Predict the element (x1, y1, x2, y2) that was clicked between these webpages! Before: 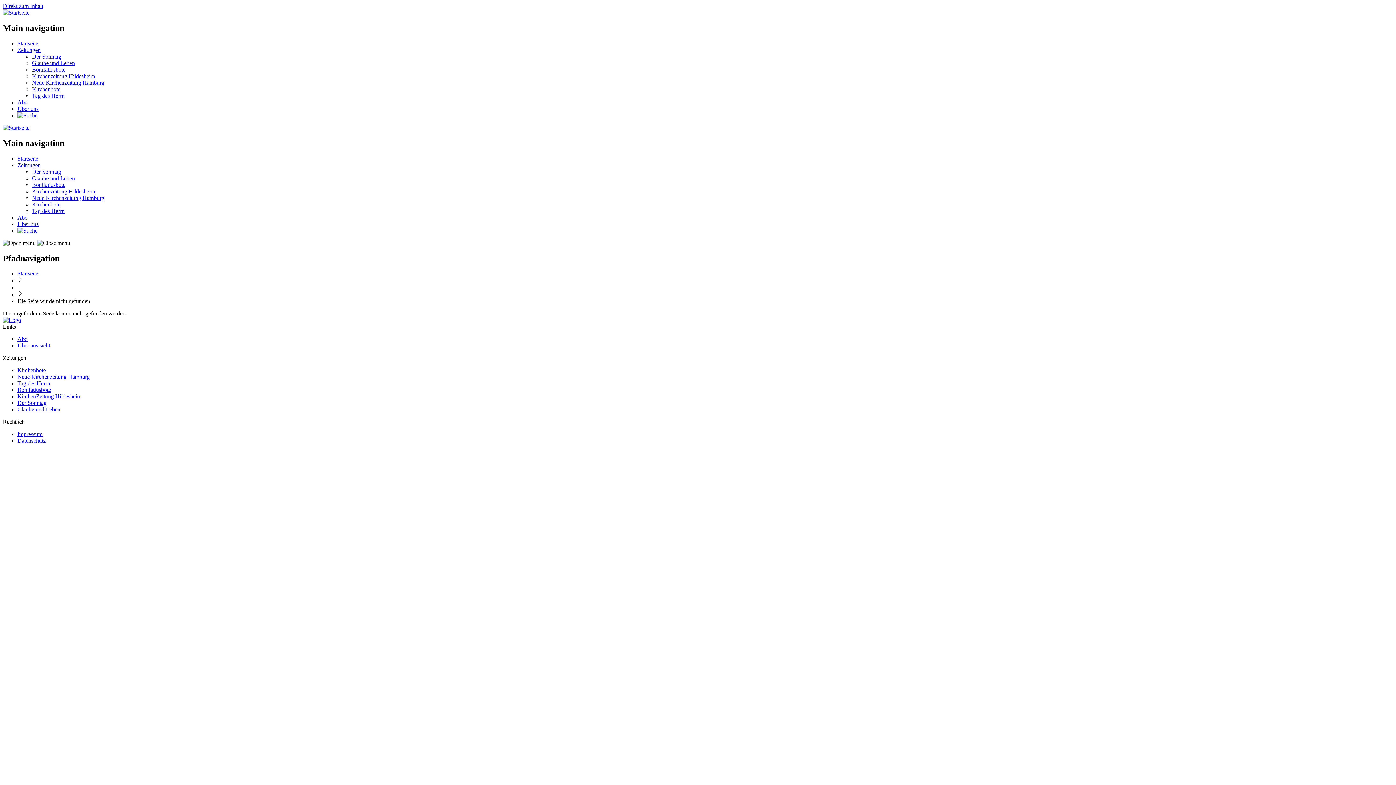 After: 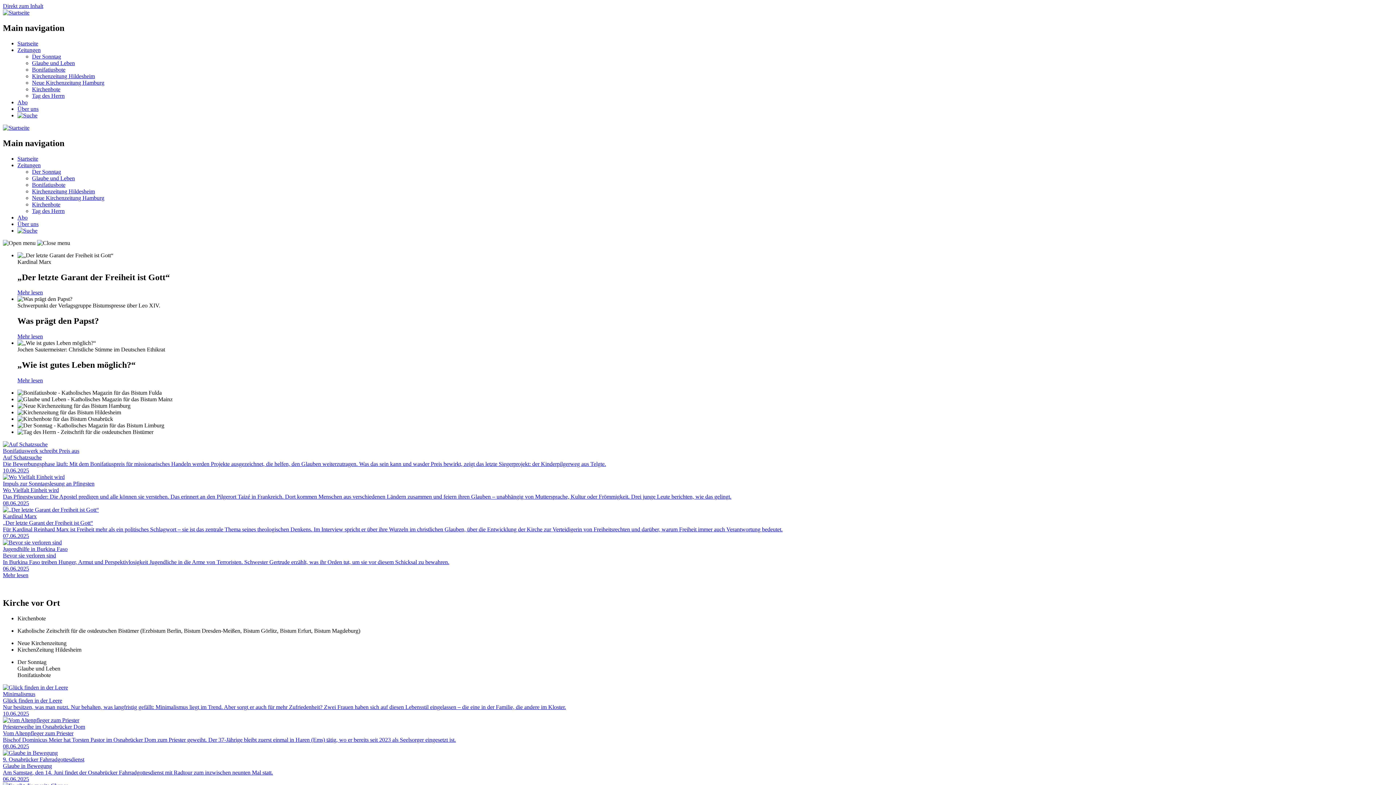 Action: bbox: (2, 9, 29, 15)